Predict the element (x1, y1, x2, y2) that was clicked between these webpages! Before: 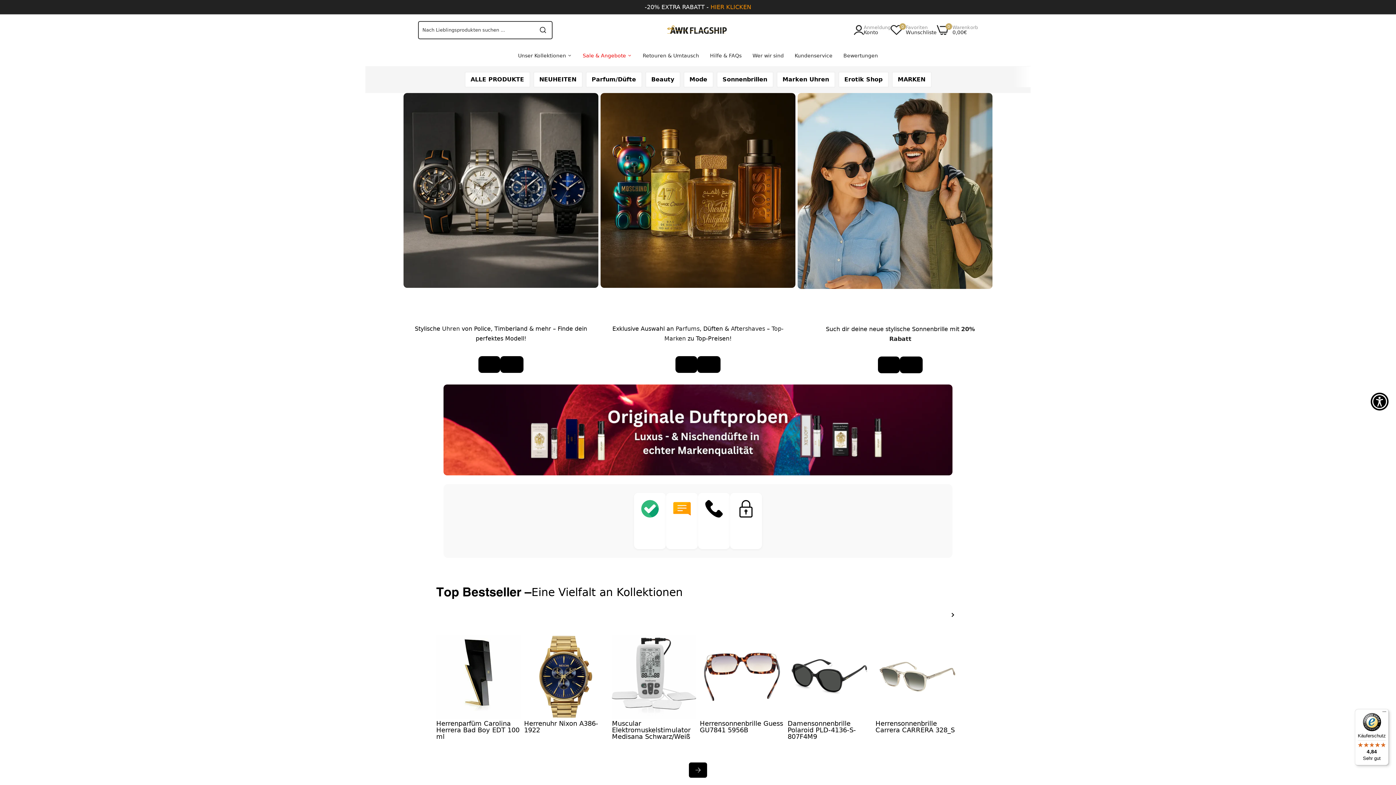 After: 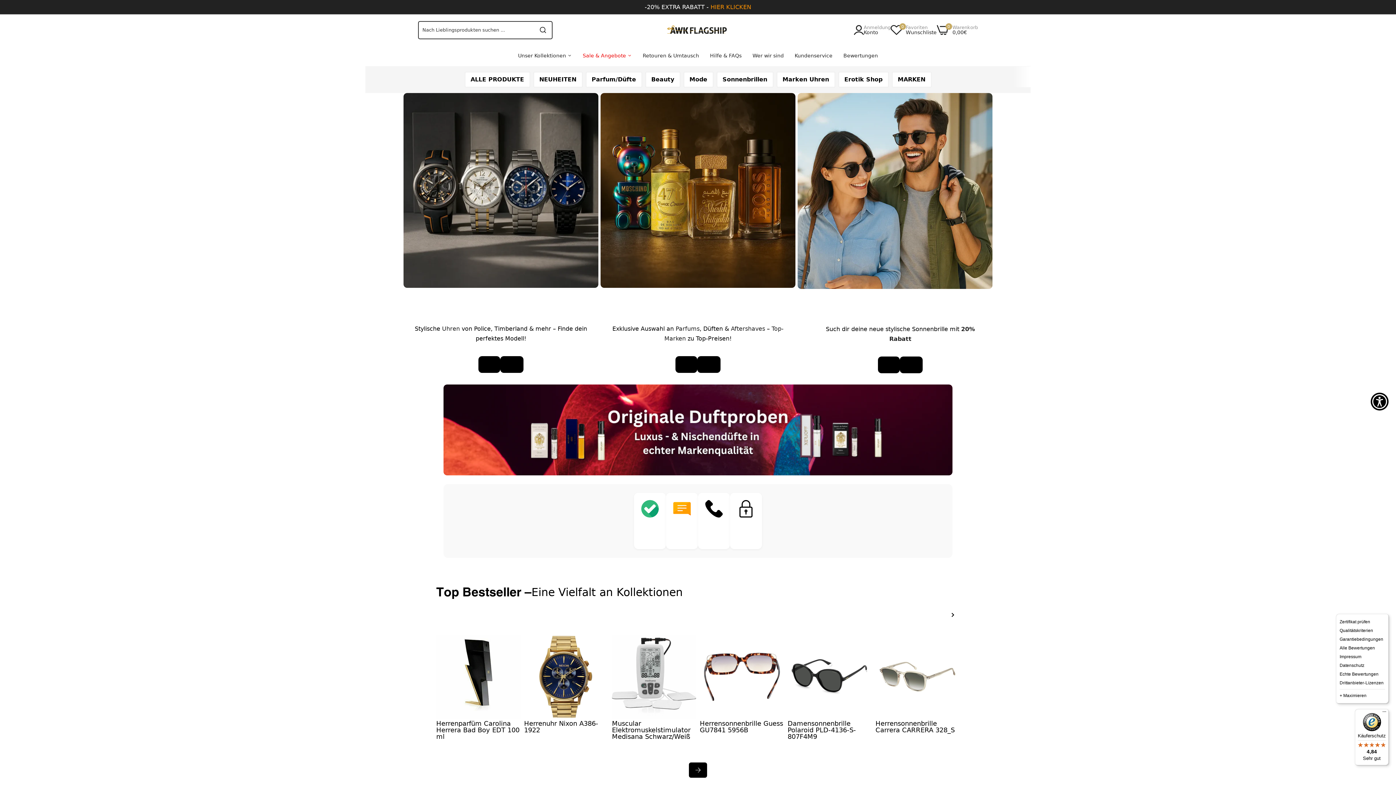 Action: bbox: (1380, 709, 1389, 718) label: Menü